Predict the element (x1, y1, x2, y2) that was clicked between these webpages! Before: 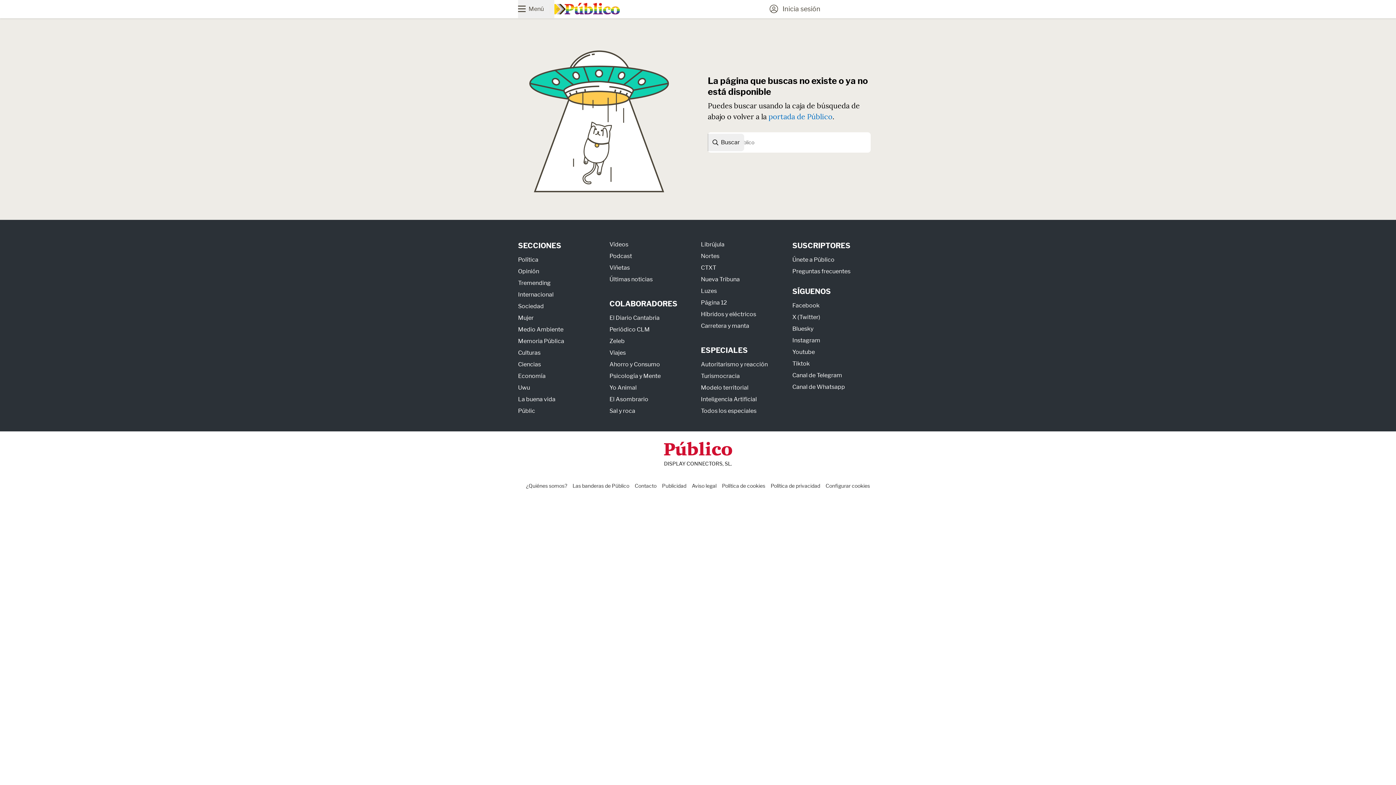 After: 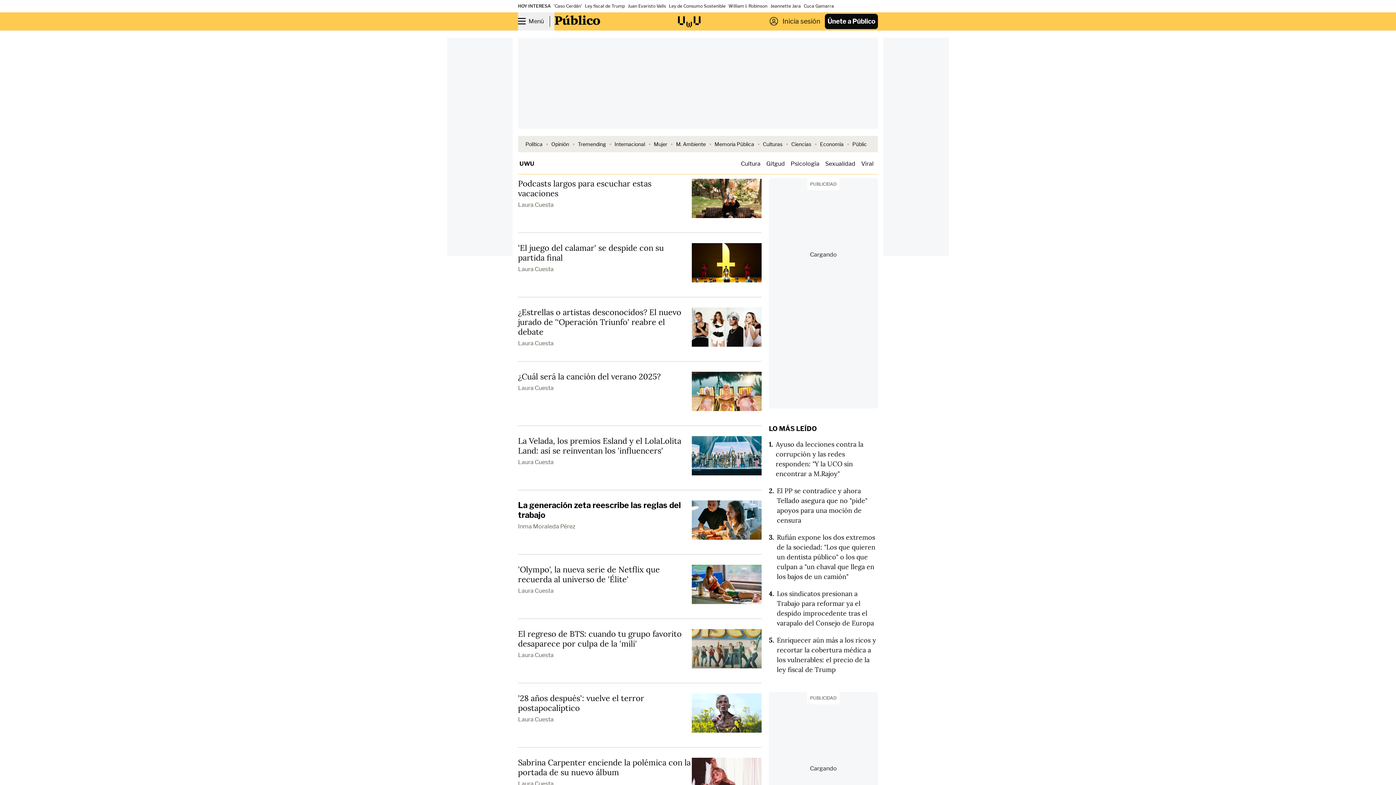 Action: label: Uwu bbox: (518, 384, 530, 391)